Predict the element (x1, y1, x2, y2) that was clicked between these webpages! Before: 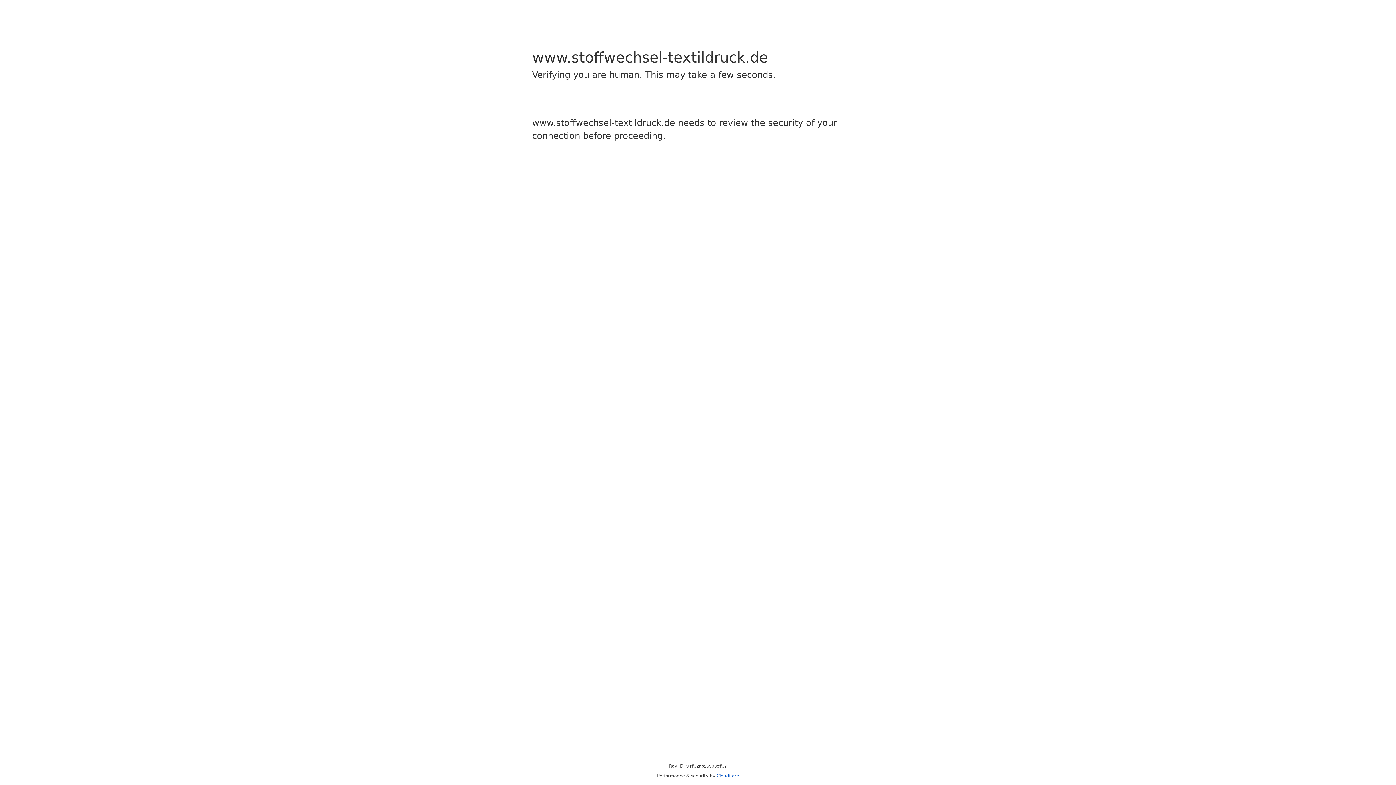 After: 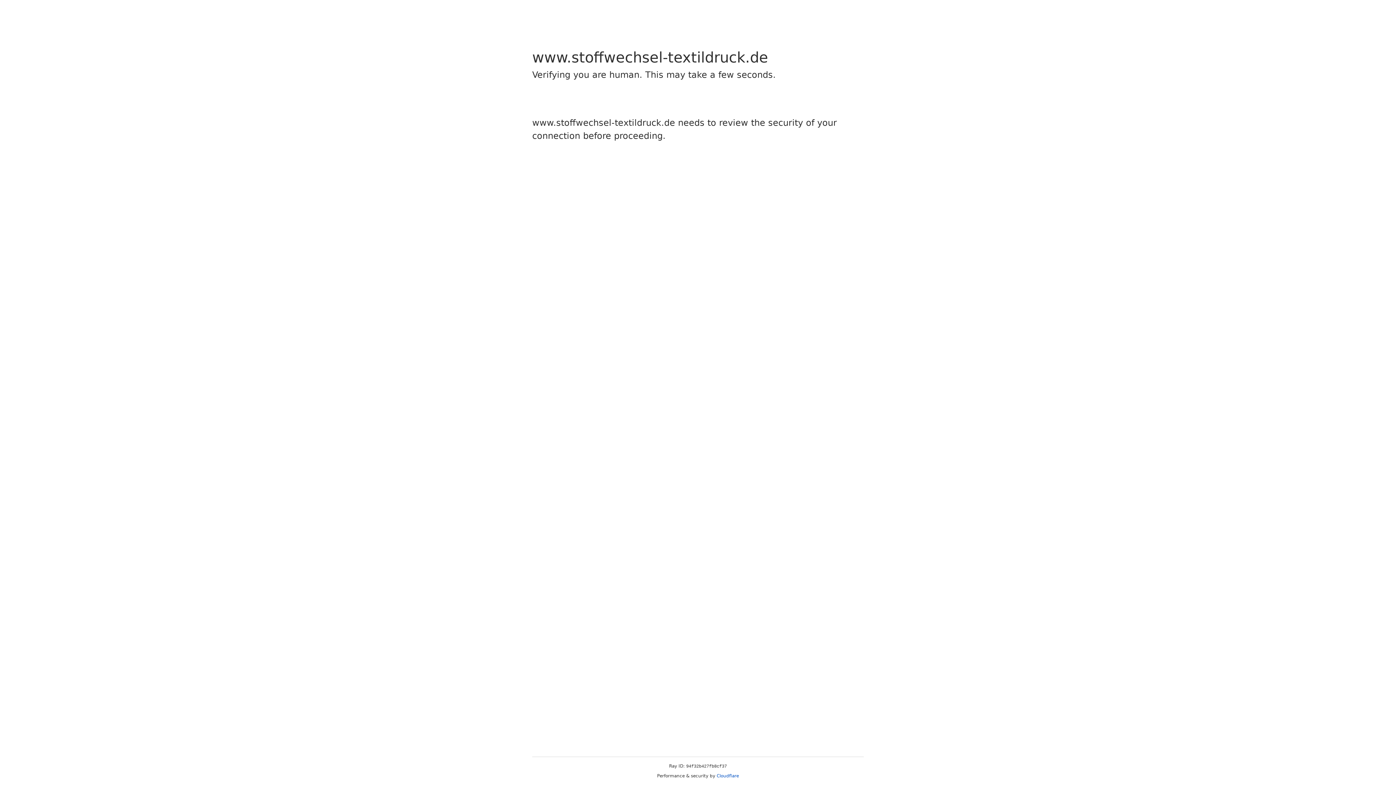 Action: bbox: (716, 773, 739, 778) label: Cloudflare